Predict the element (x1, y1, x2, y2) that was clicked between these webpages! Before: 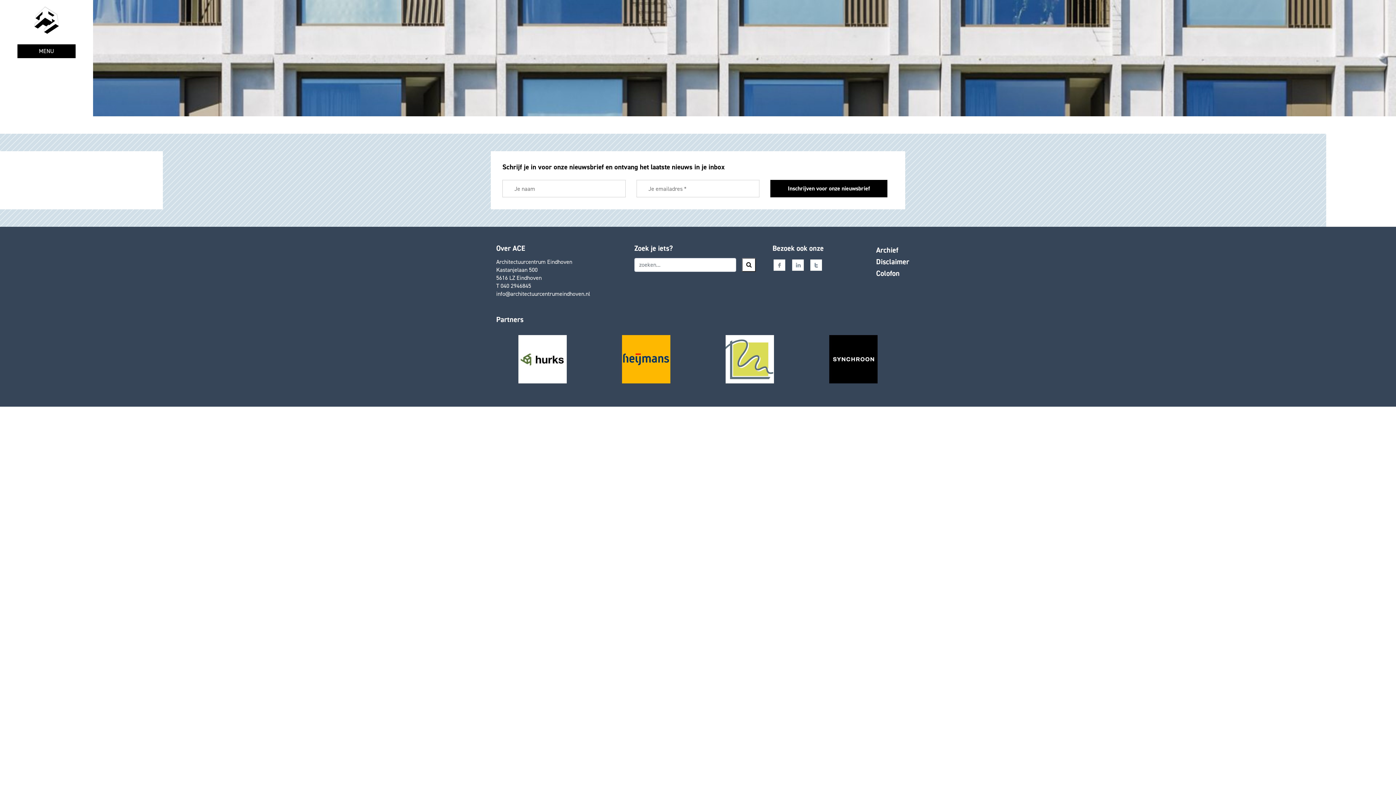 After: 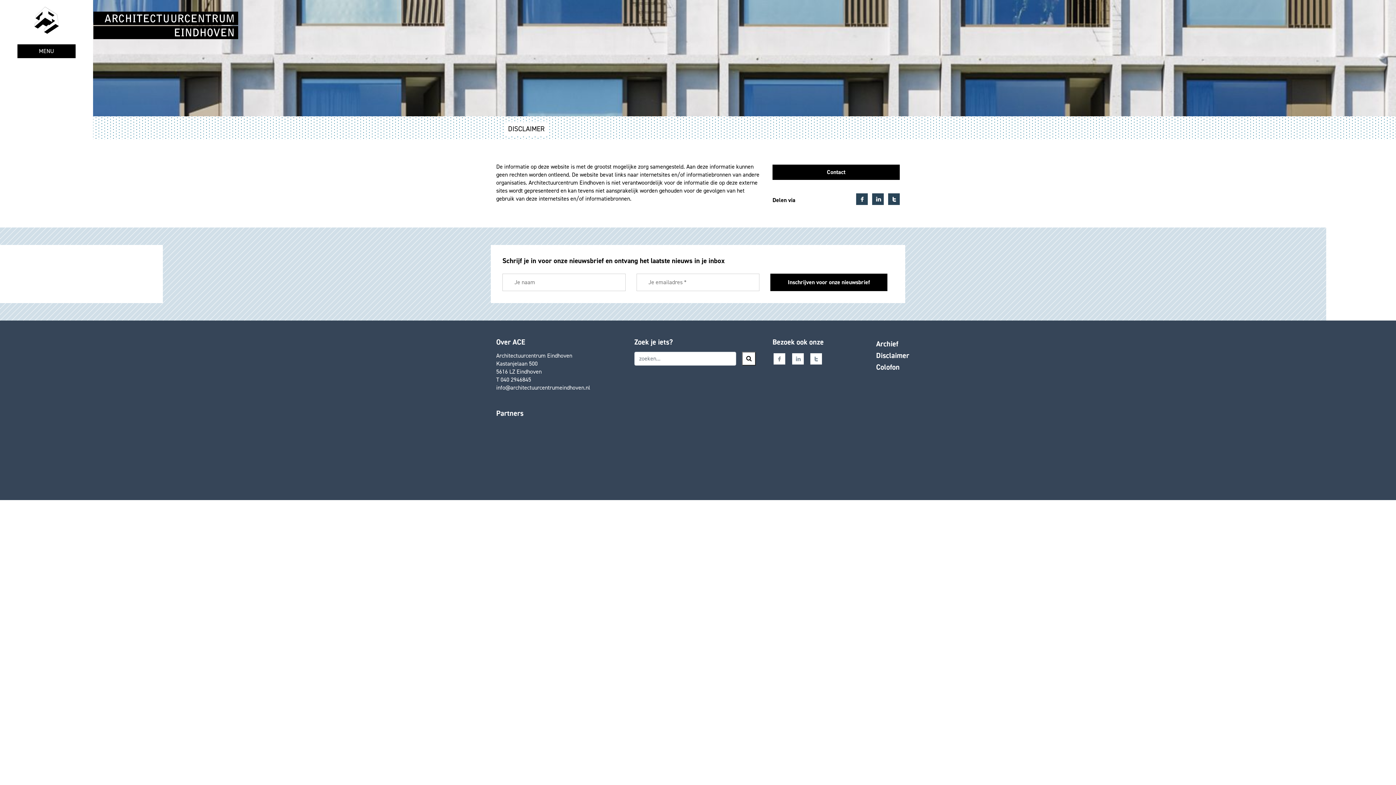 Action: bbox: (876, 257, 912, 266) label: Disclaimer